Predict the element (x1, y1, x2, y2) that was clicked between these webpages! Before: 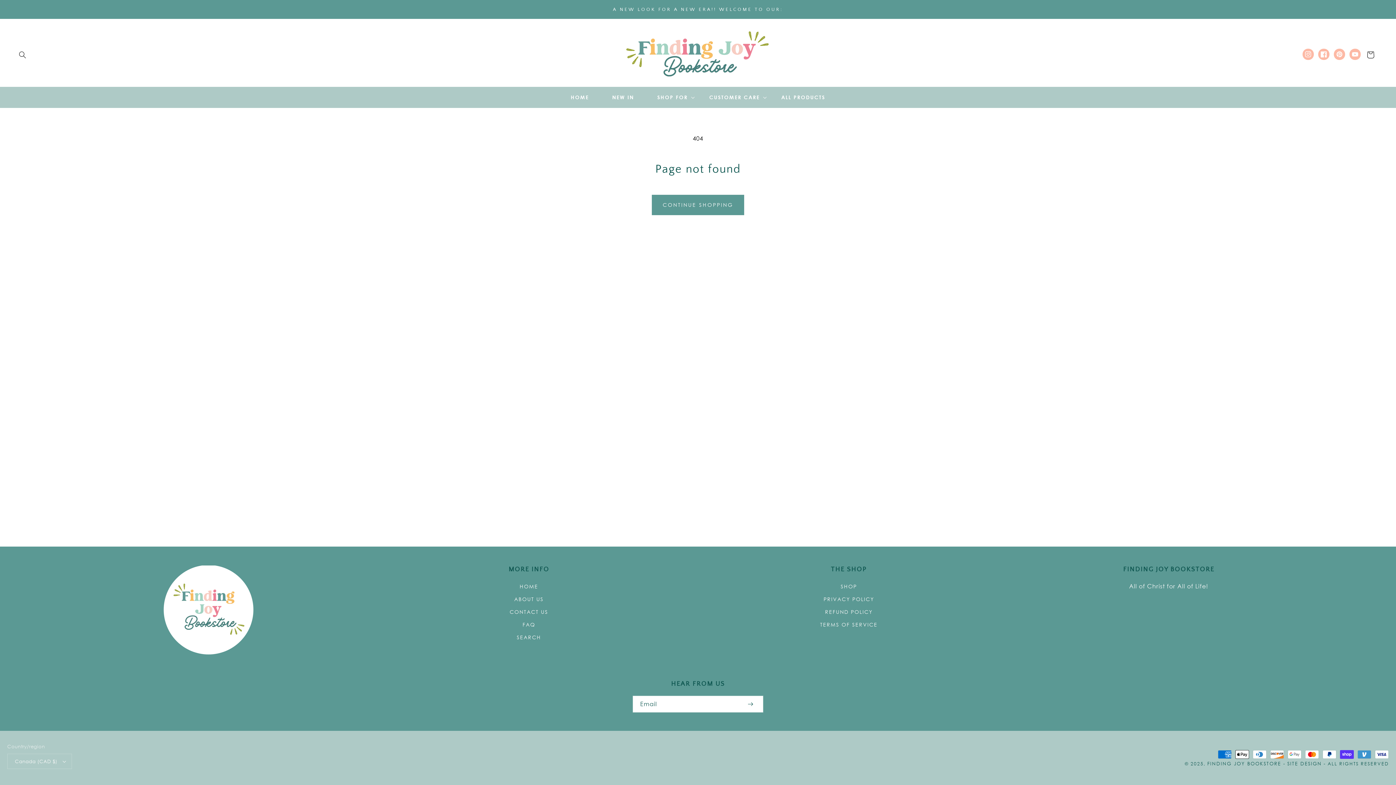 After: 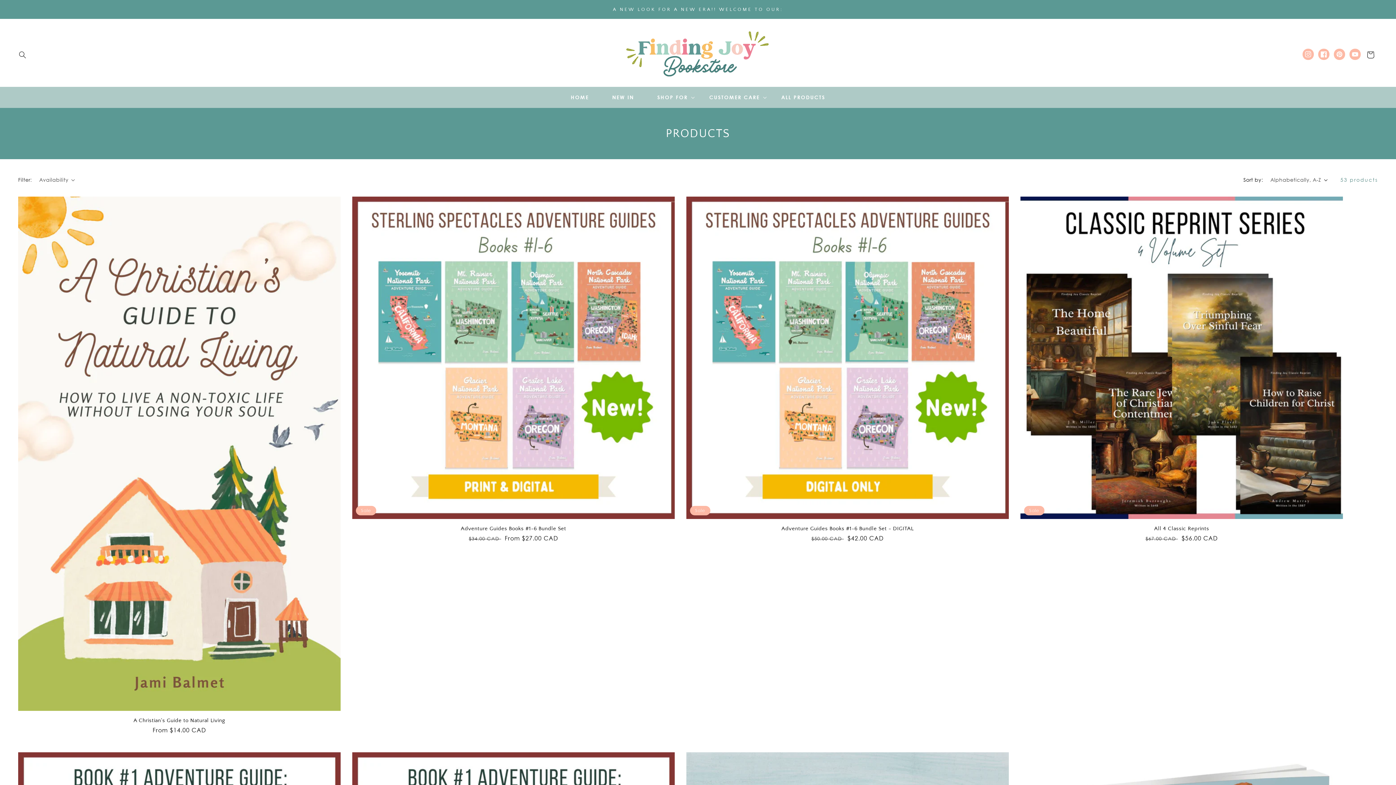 Action: bbox: (840, 582, 857, 592) label: SHOP